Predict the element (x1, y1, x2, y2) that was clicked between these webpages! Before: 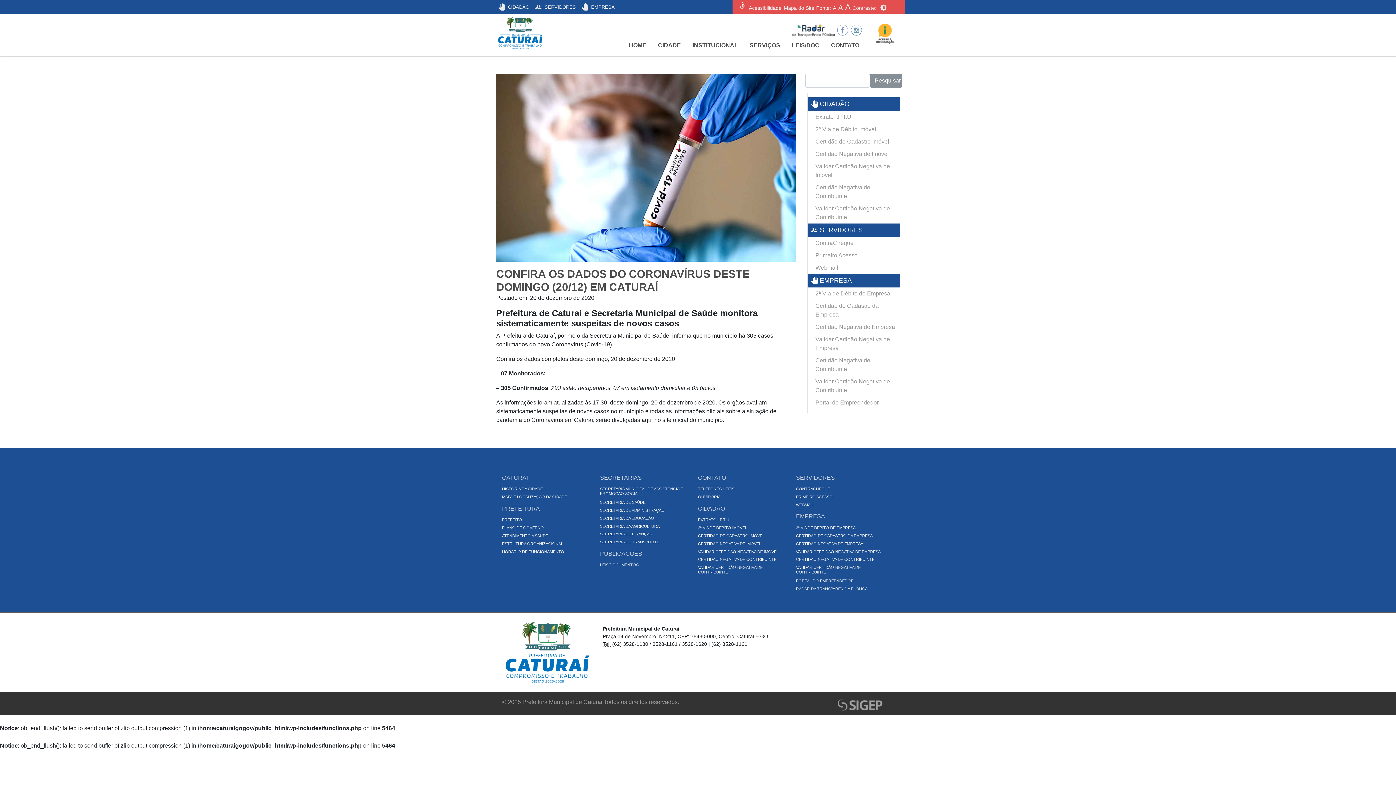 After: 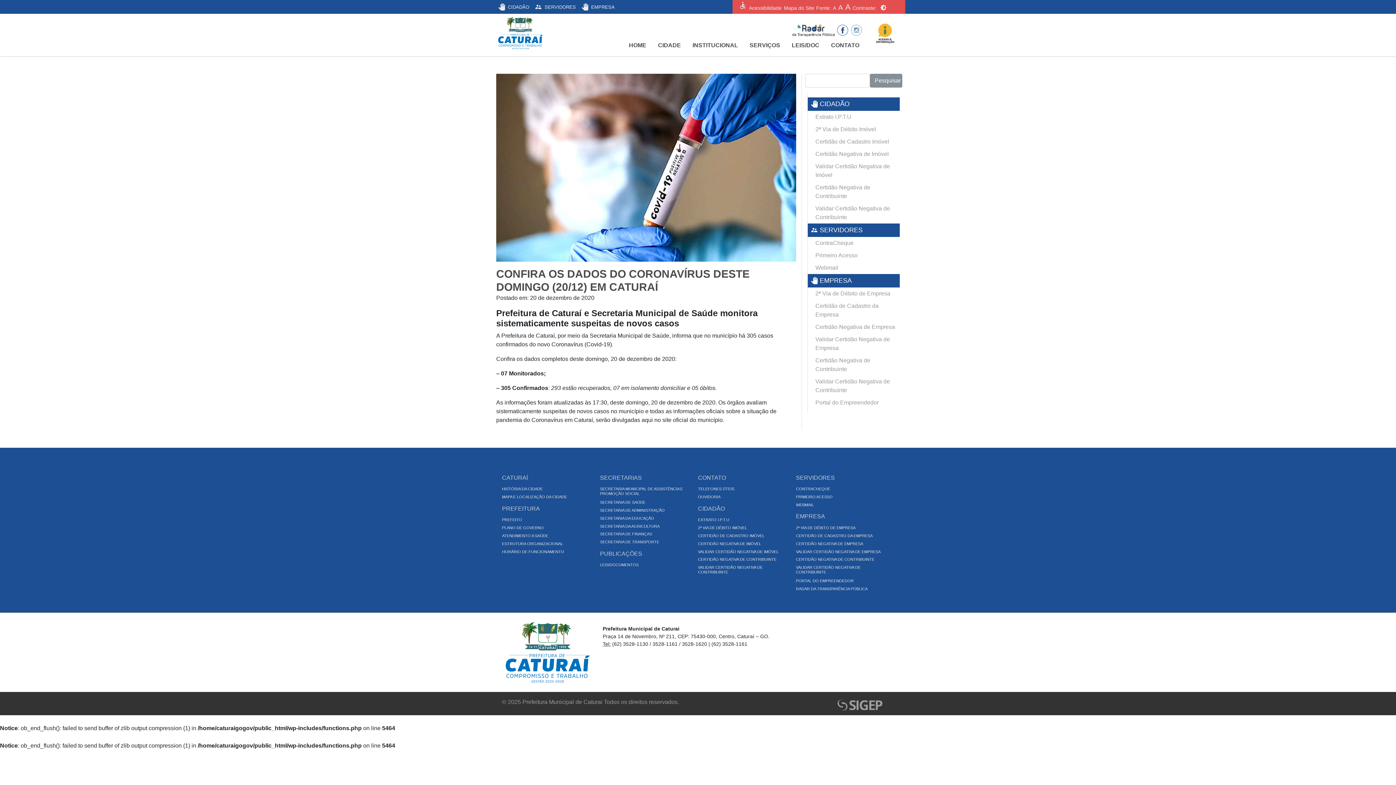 Action: bbox: (837, 24, 848, 36)